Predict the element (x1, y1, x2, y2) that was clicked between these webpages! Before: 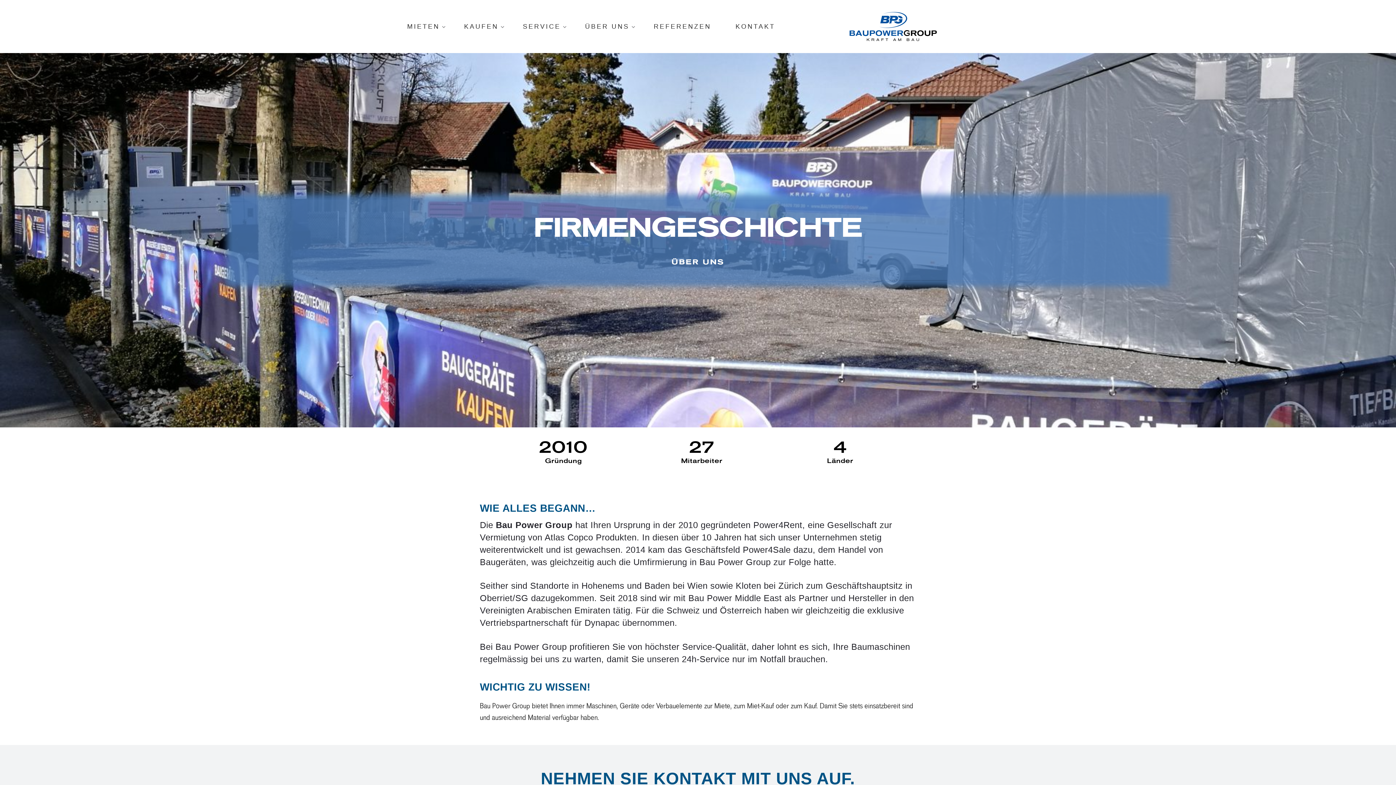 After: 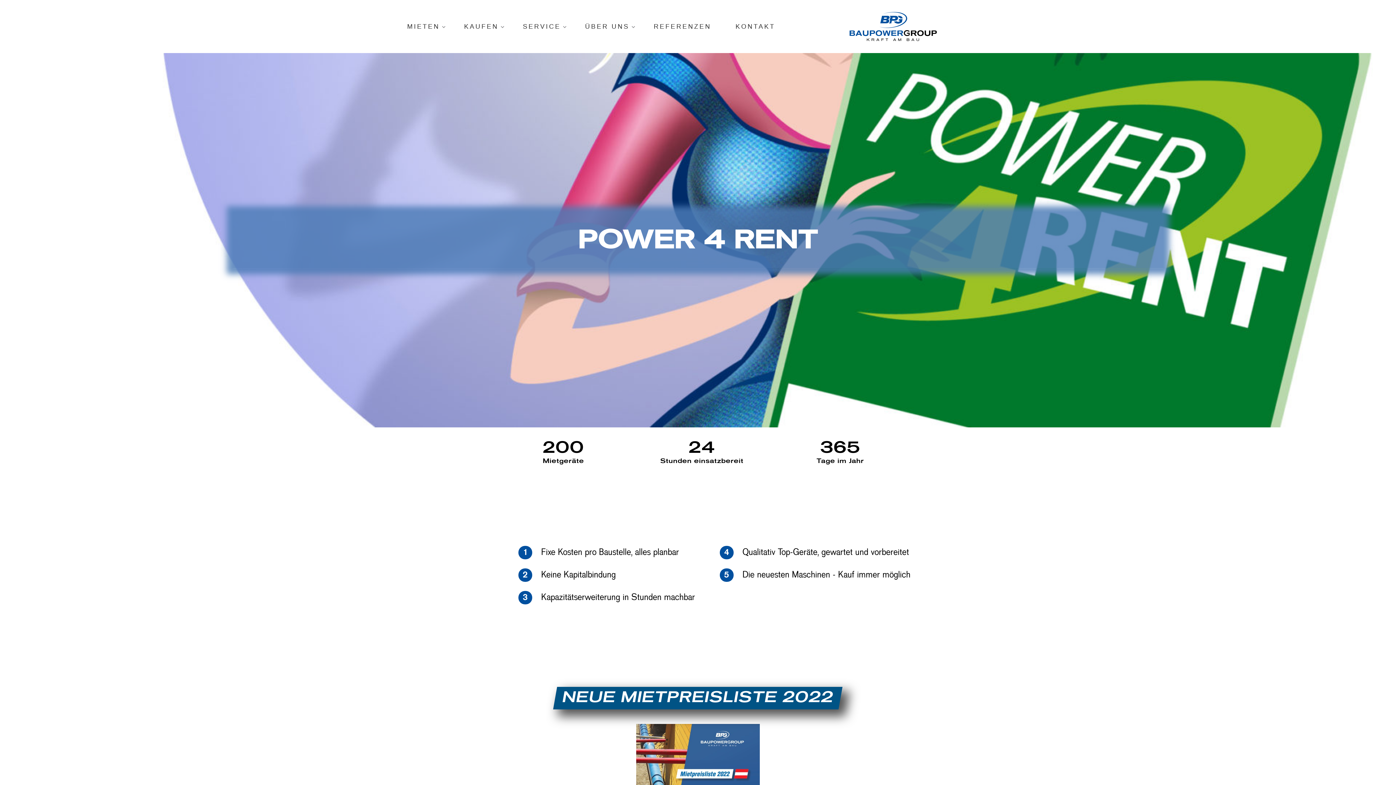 Action: label: MIETEN bbox: (407, 0, 439, 53)